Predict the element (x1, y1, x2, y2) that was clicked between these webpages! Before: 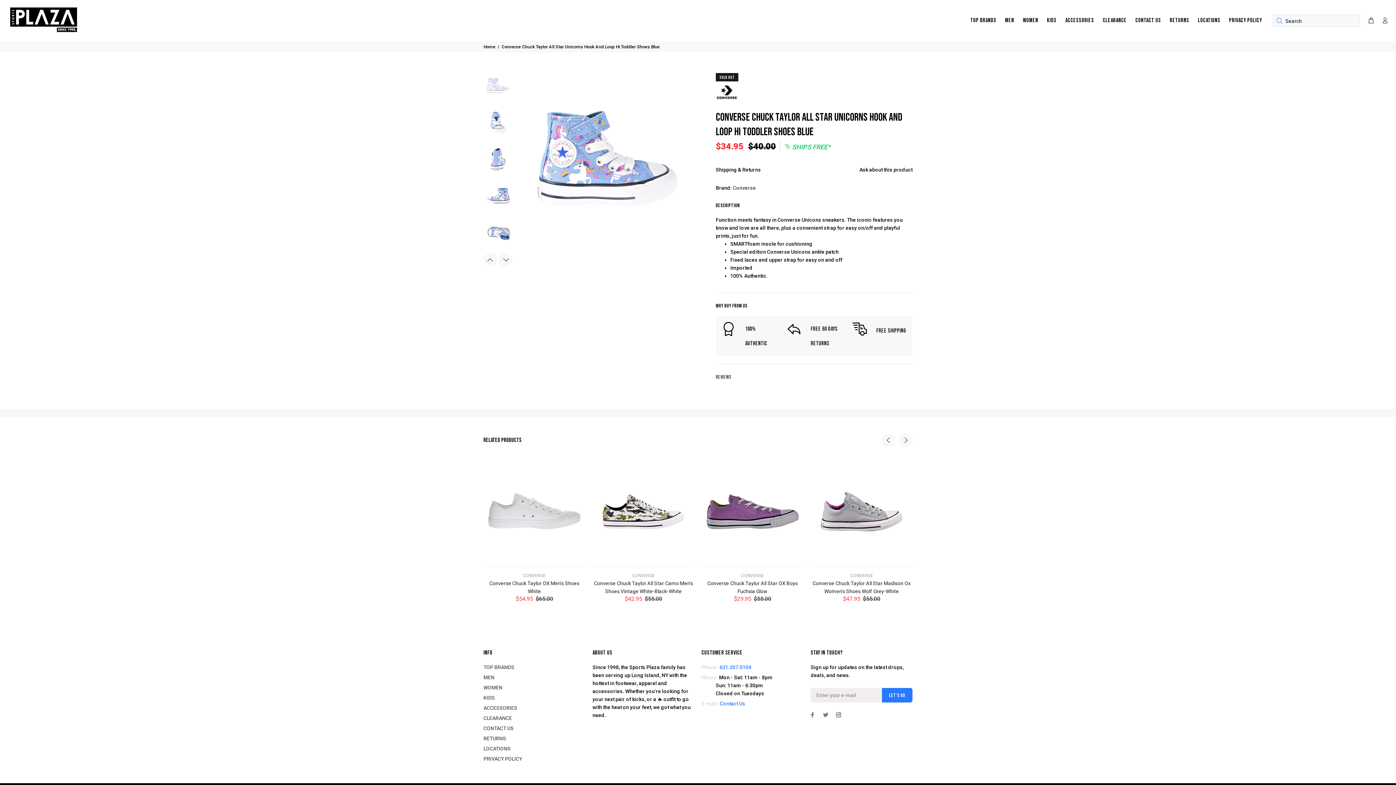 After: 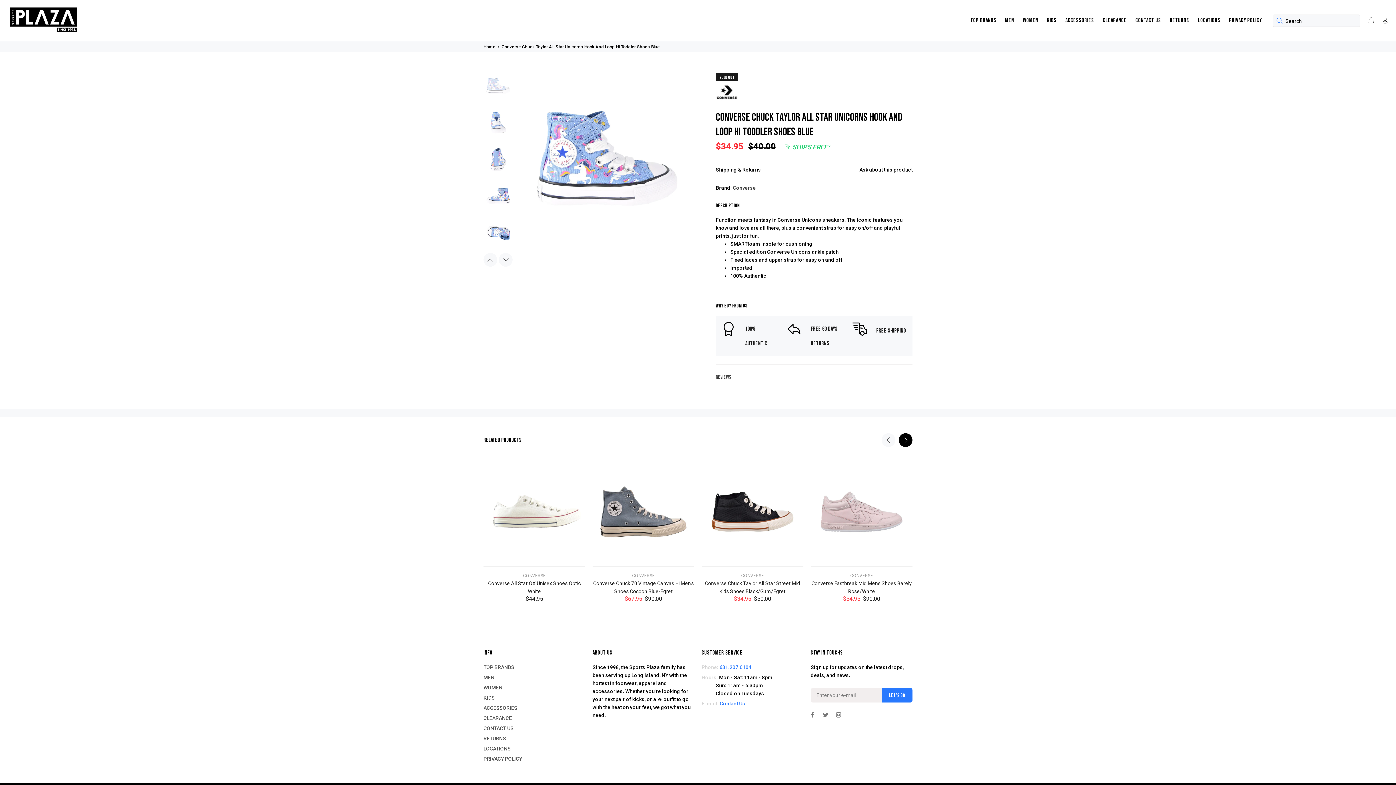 Action: bbox: (898, 433, 912, 447) label: Next